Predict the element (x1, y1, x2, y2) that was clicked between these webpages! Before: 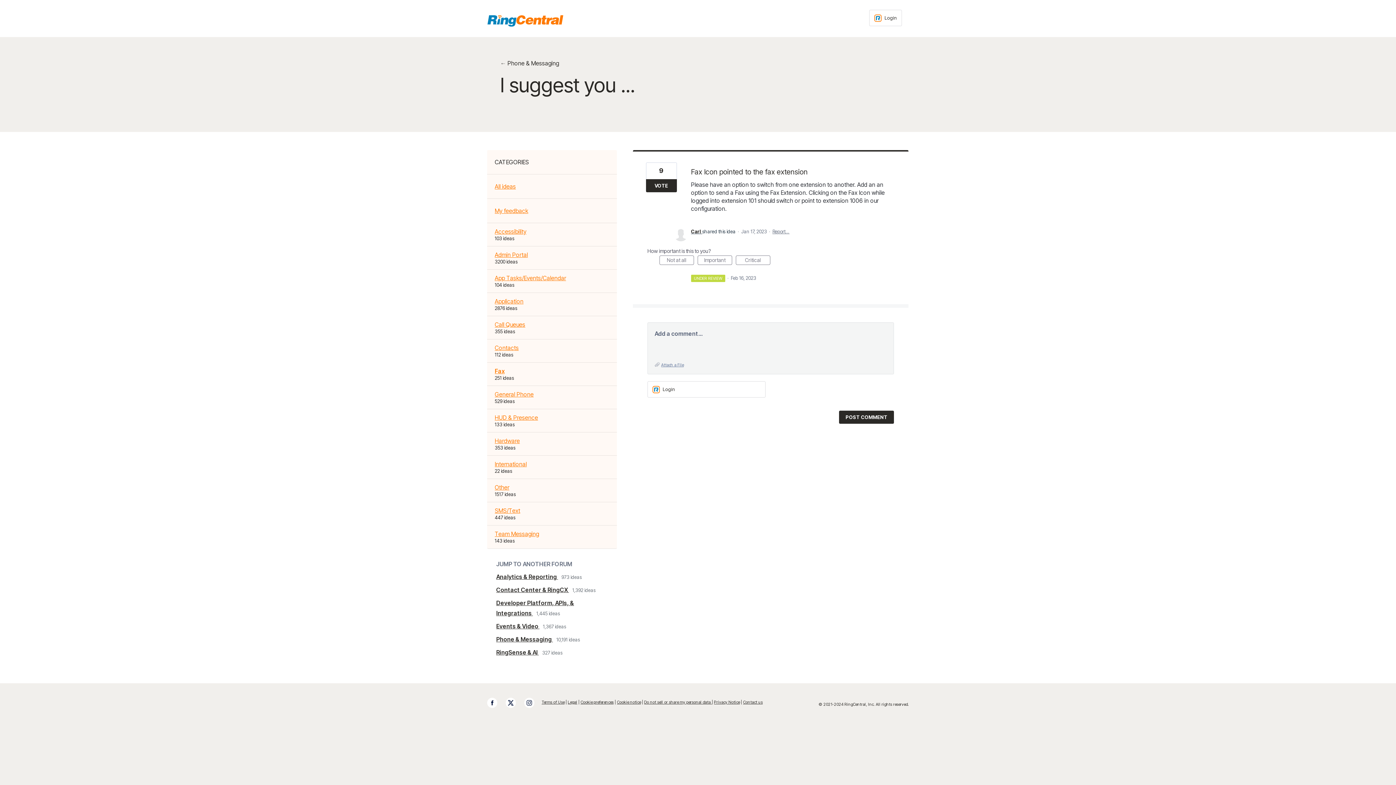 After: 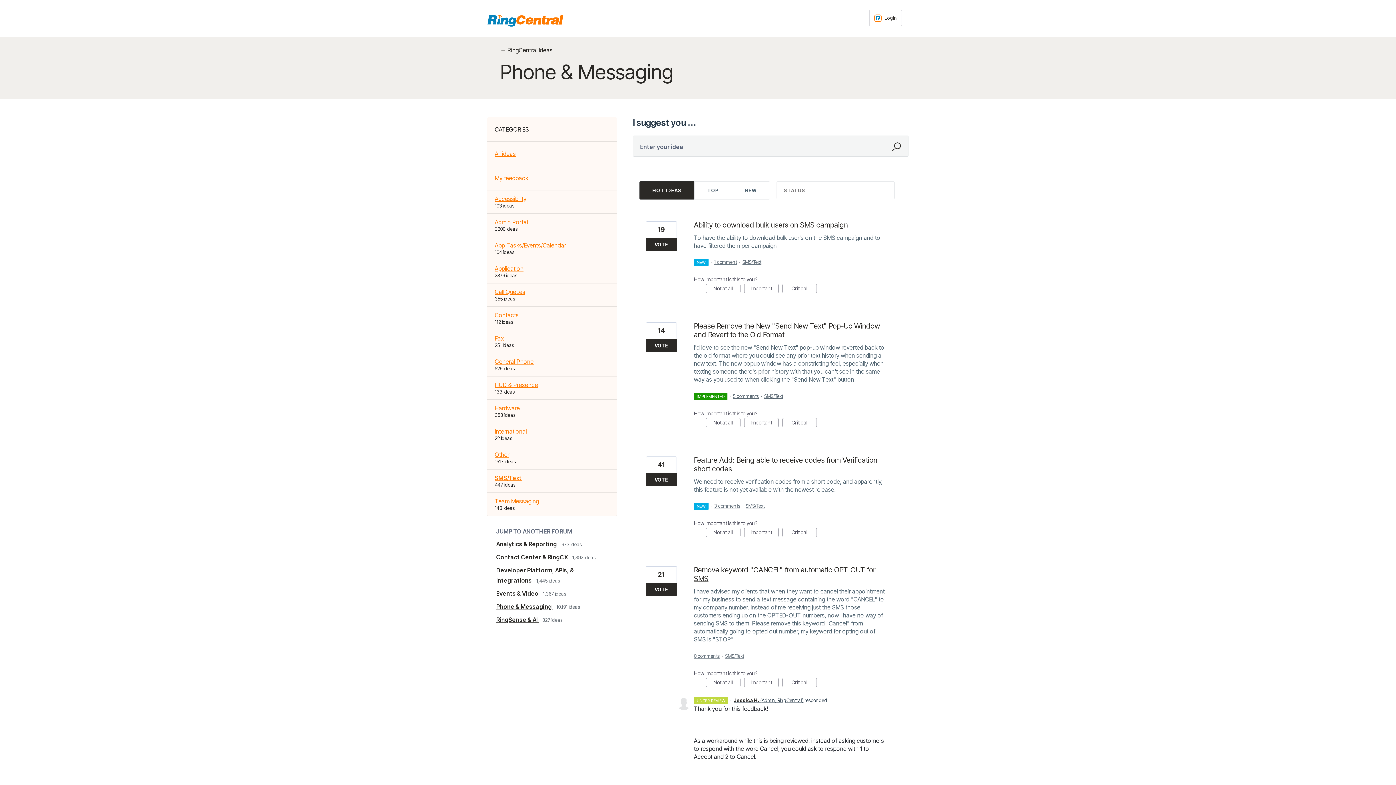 Action: label: SMS/Text bbox: (487, 502, 616, 525)